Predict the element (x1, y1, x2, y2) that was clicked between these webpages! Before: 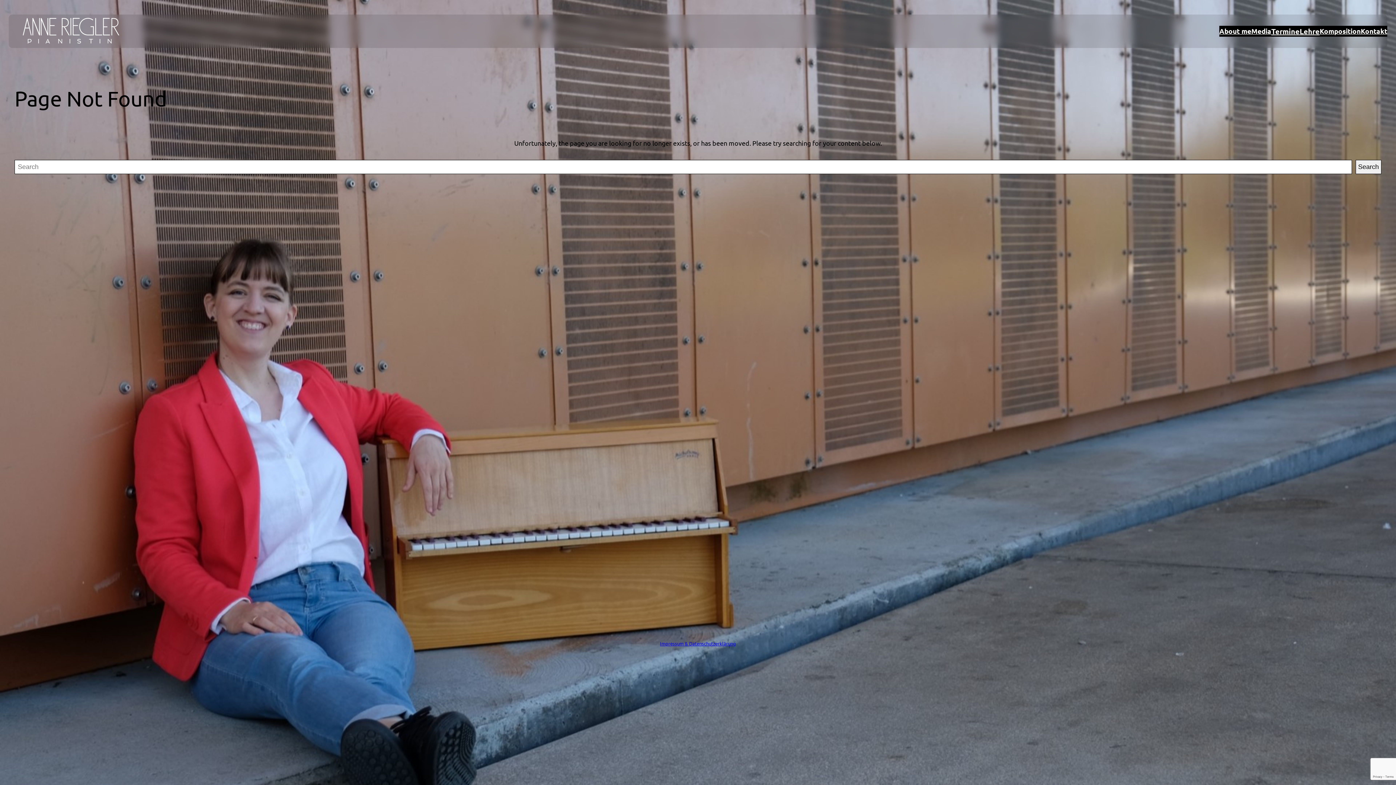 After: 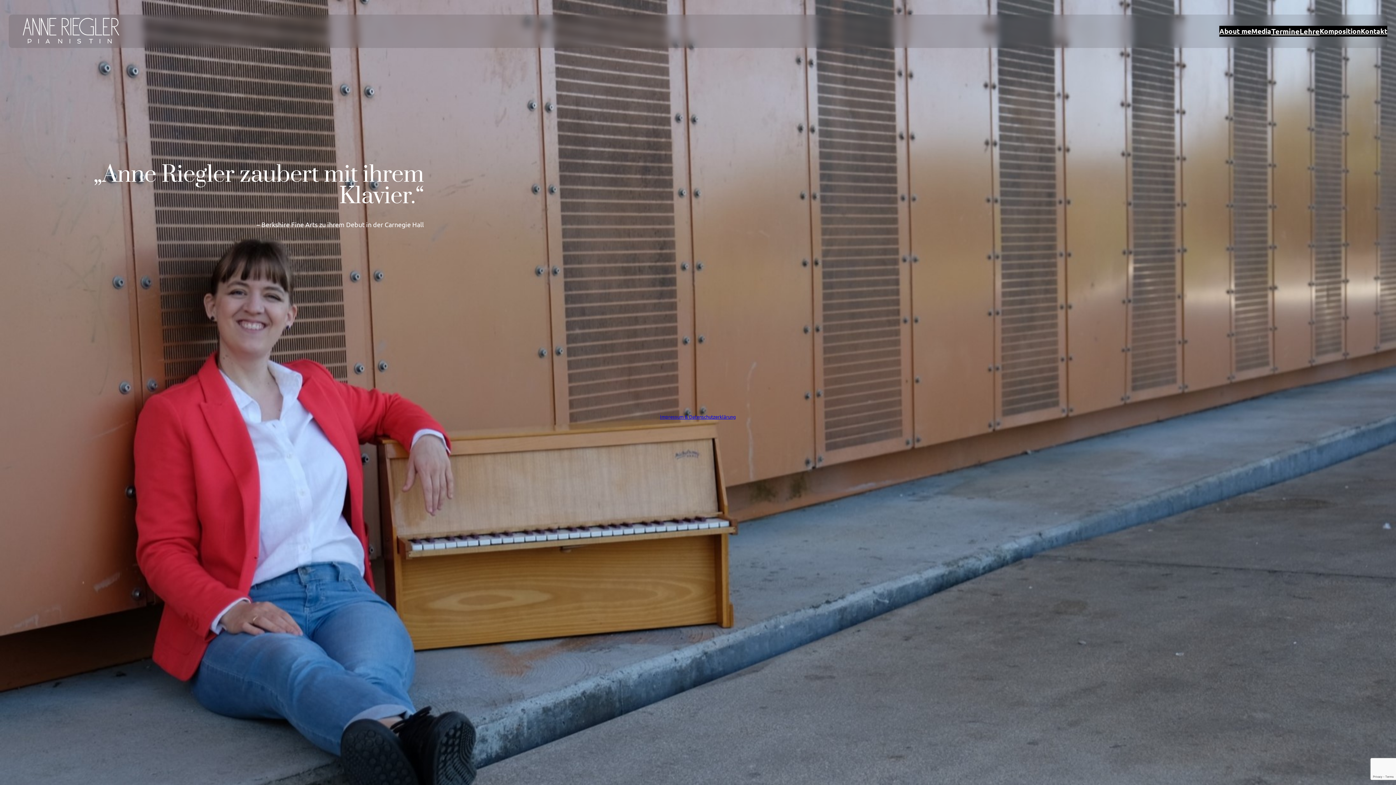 Action: bbox: (8, 14, 130, 47)